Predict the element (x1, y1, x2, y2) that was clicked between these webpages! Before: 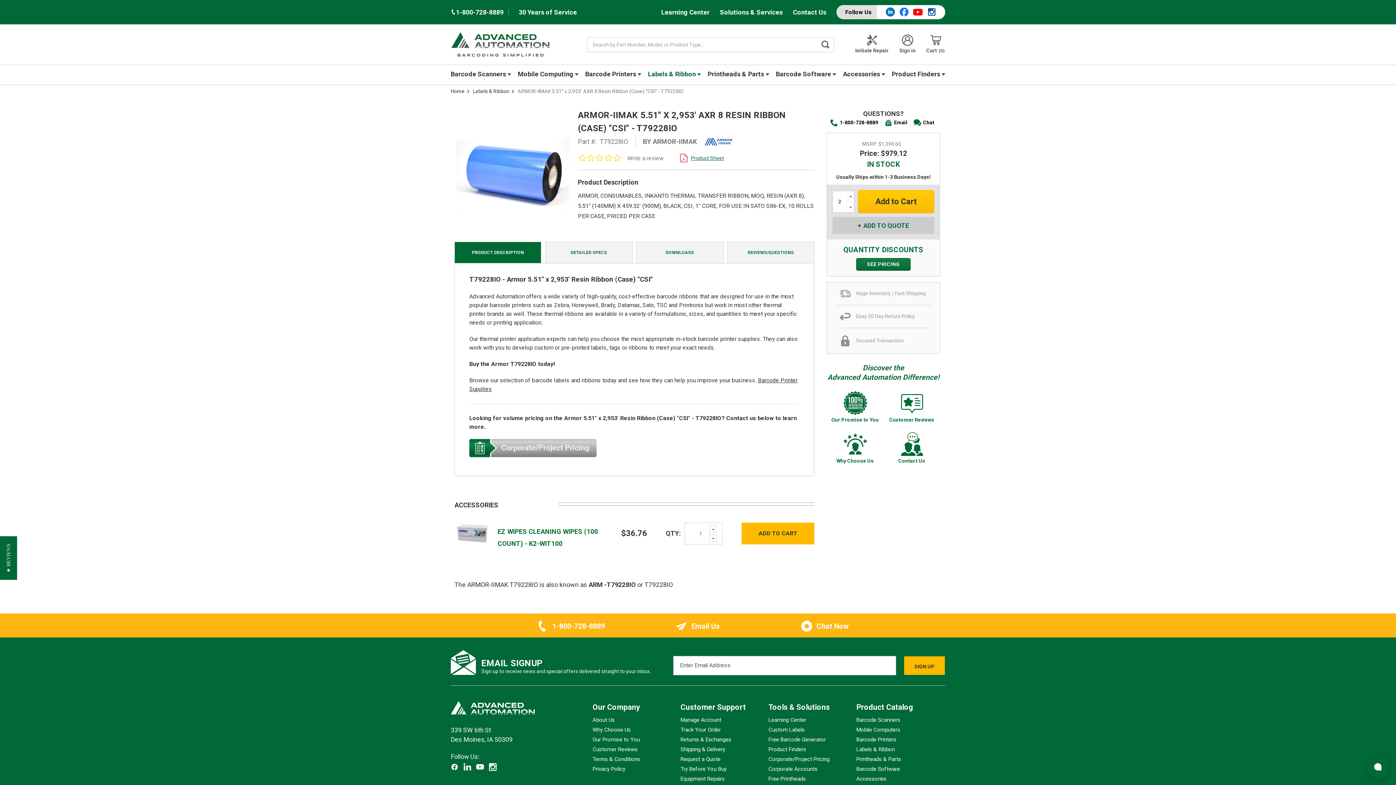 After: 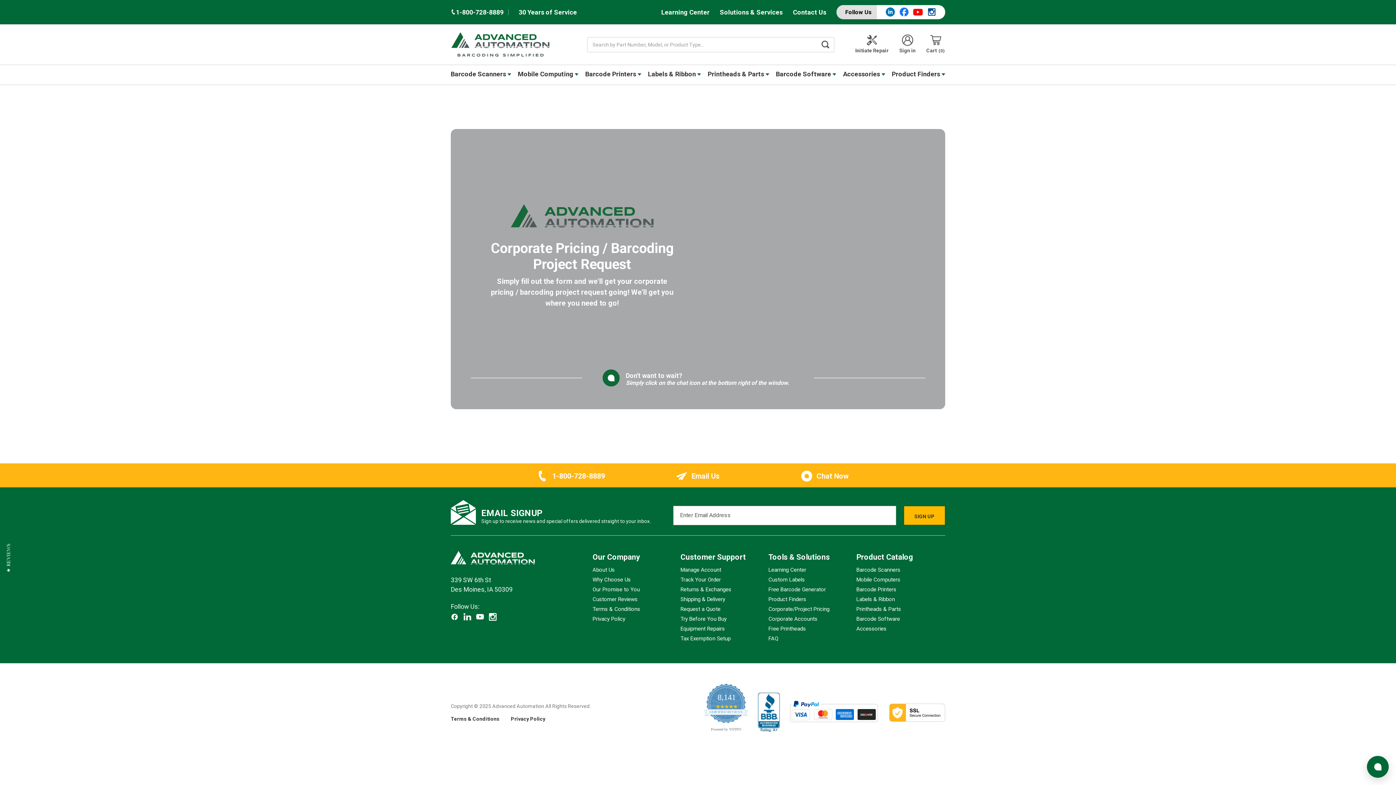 Action: bbox: (469, 444, 596, 451)